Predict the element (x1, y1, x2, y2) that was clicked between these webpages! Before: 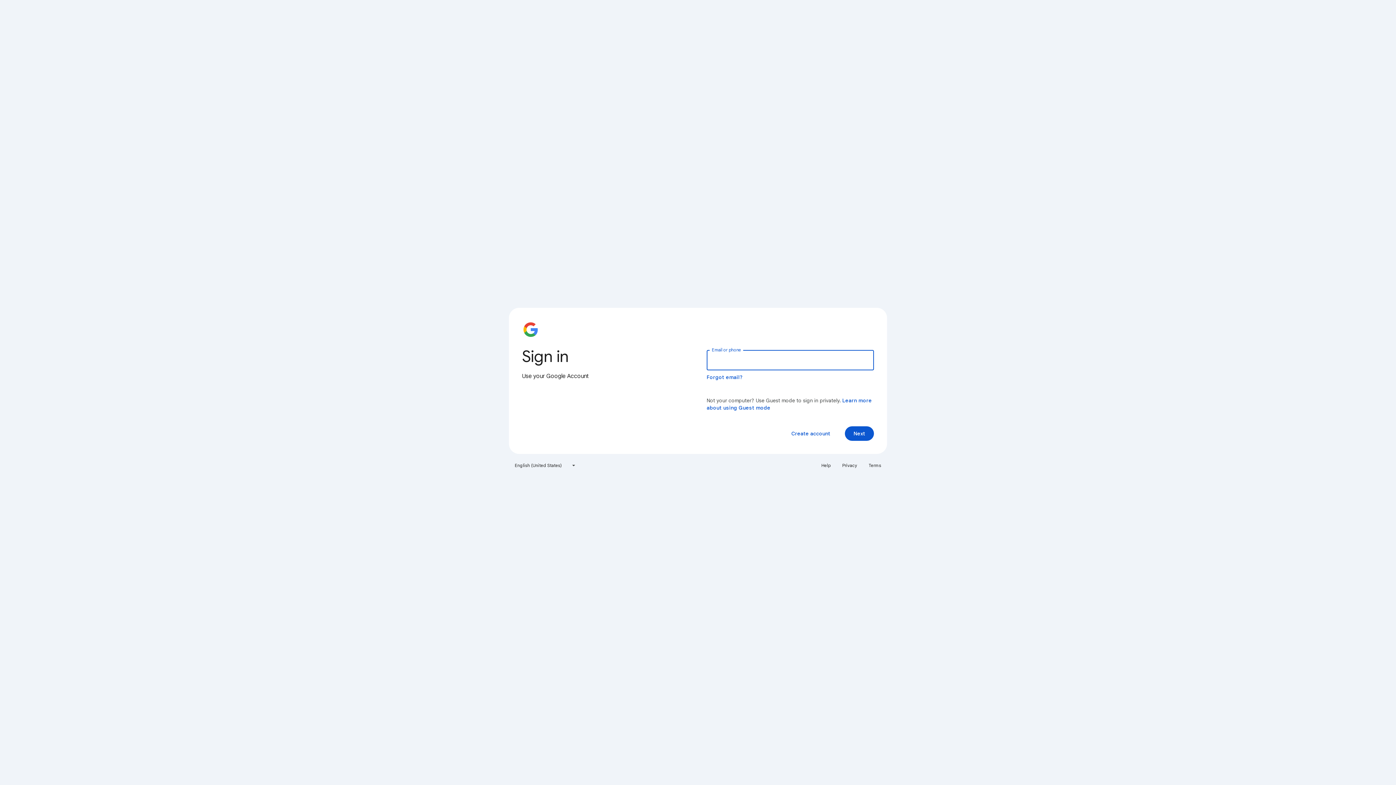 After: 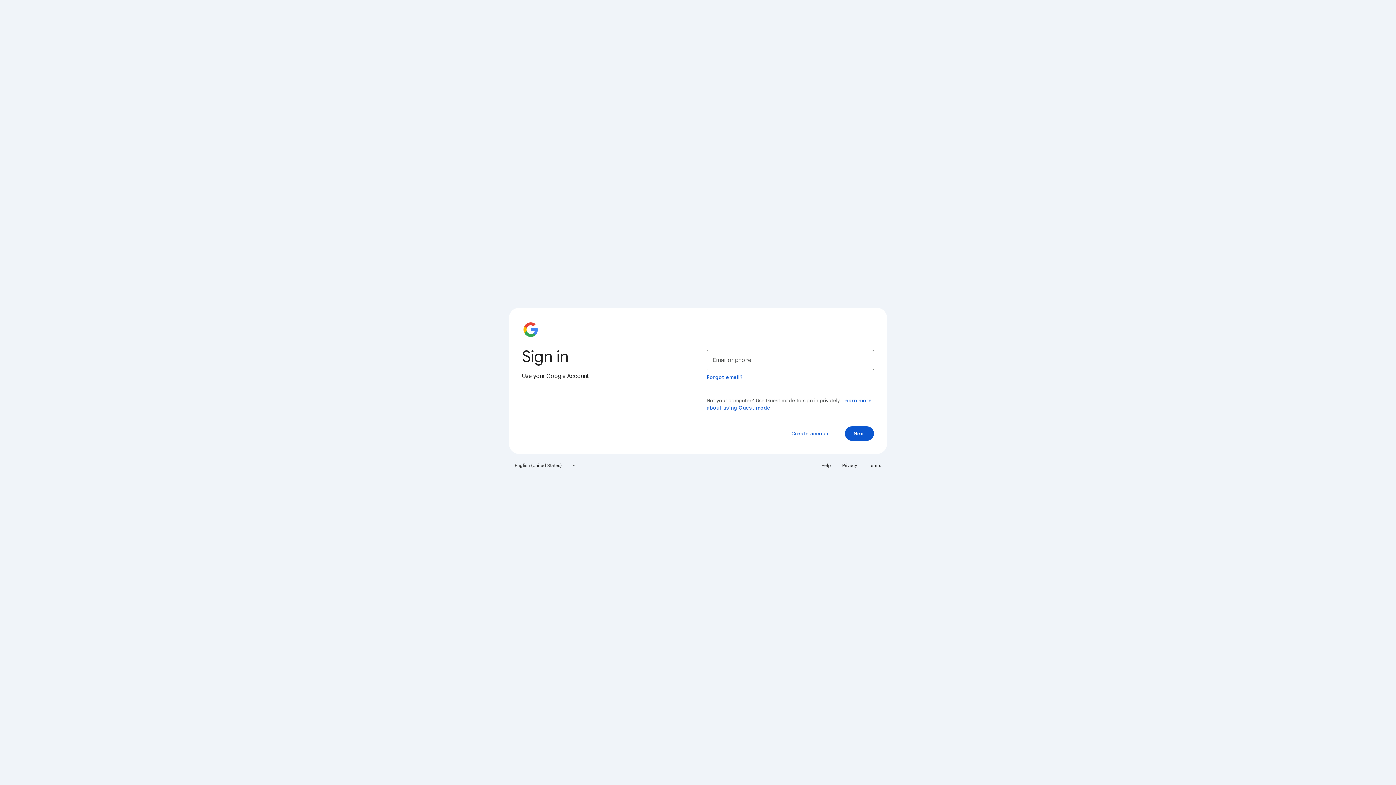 Action: bbox: (817, 460, 835, 471) label: Help